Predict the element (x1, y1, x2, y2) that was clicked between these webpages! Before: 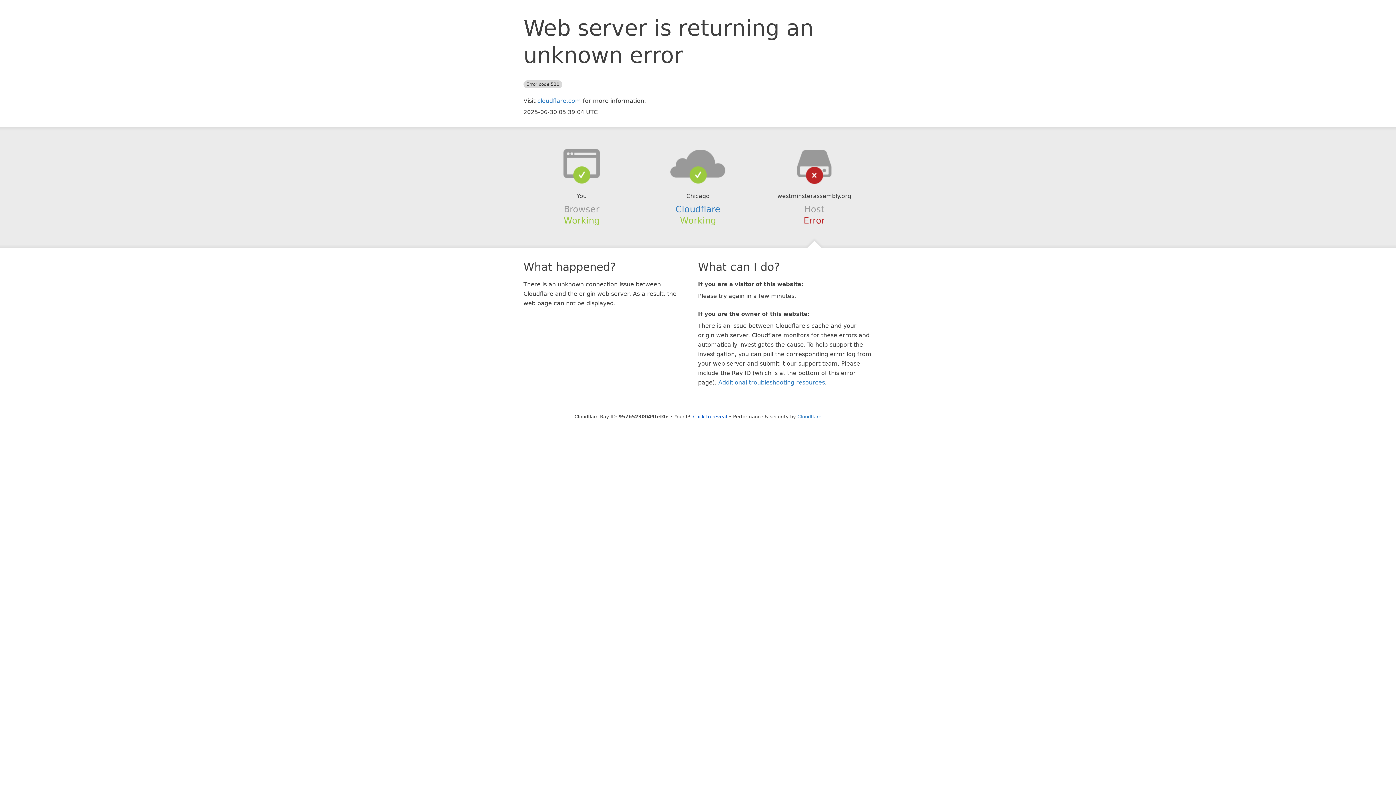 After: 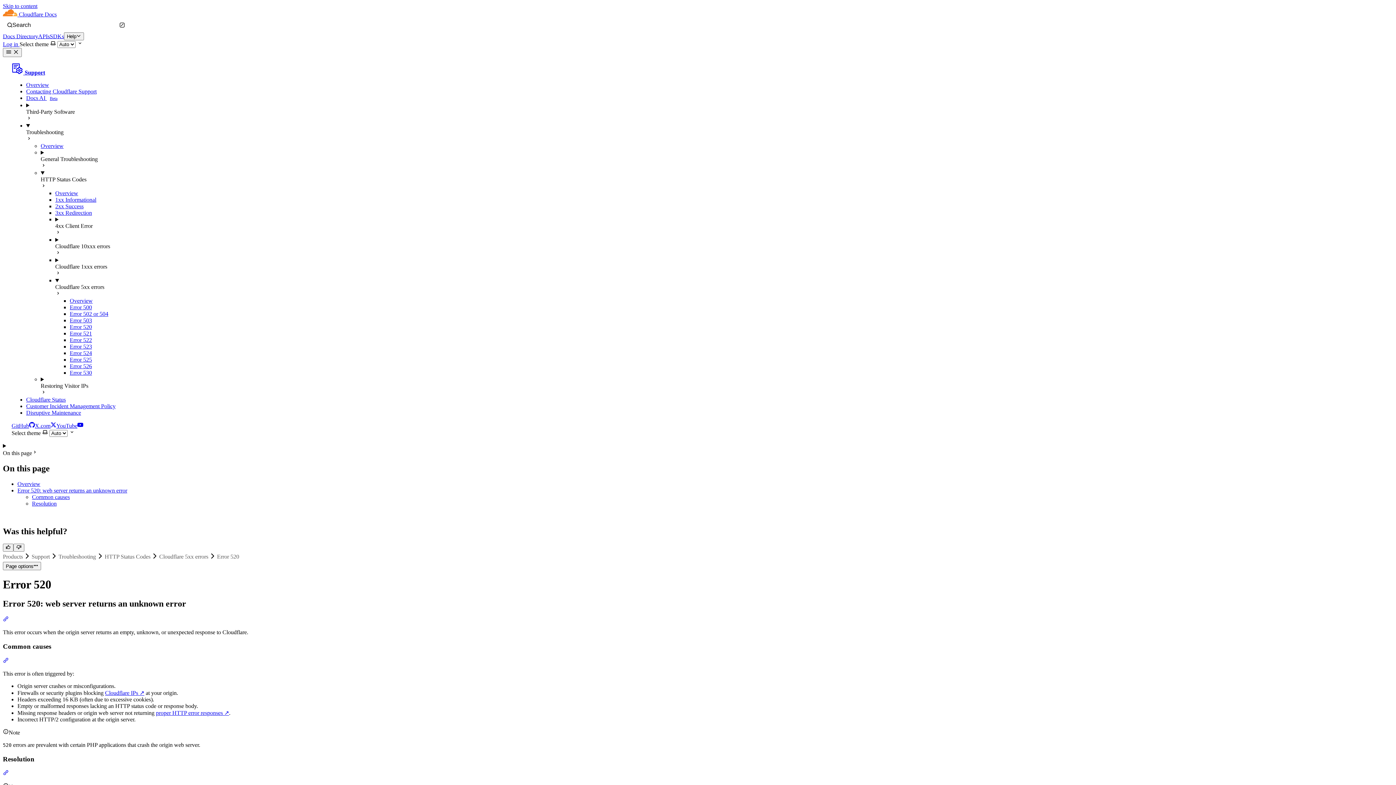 Action: label: Additional troubleshooting resources bbox: (718, 379, 825, 386)